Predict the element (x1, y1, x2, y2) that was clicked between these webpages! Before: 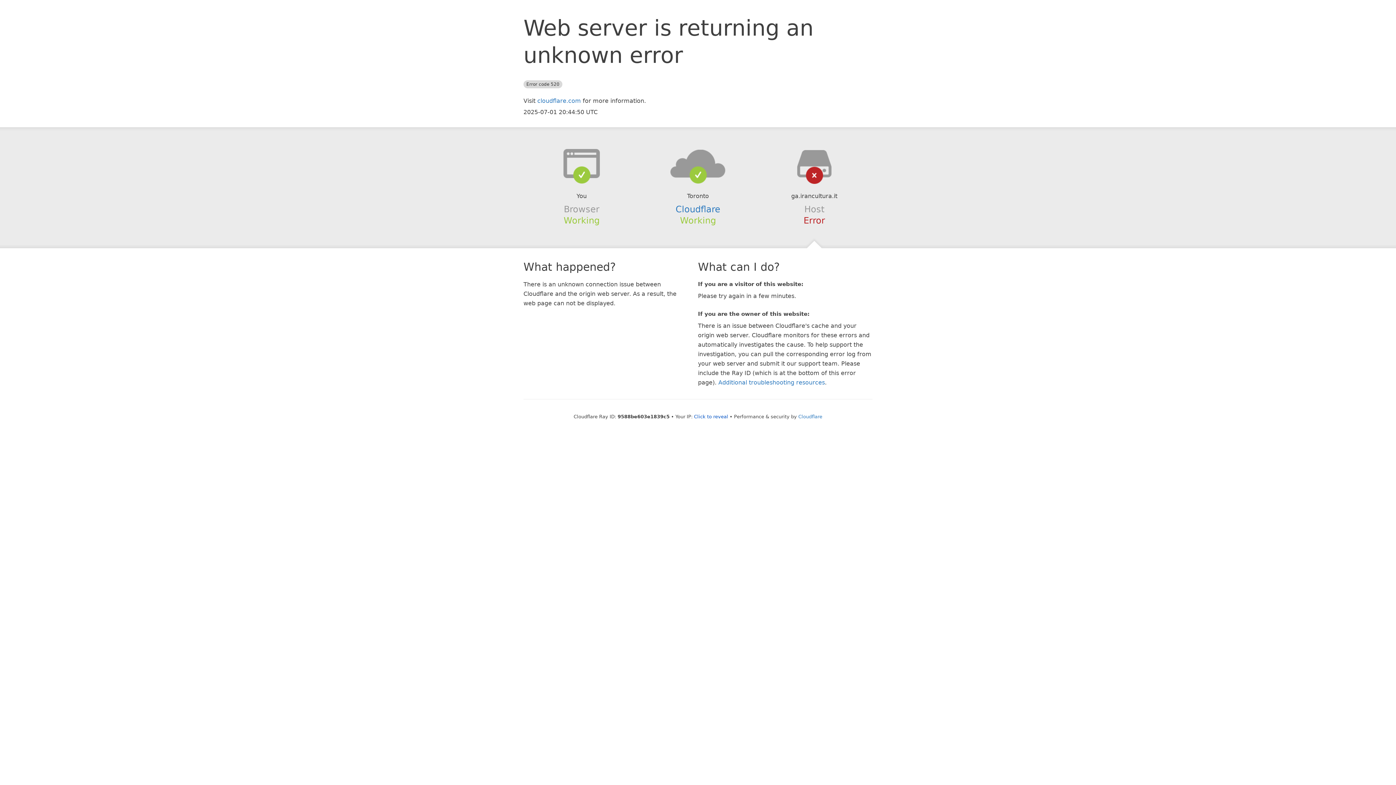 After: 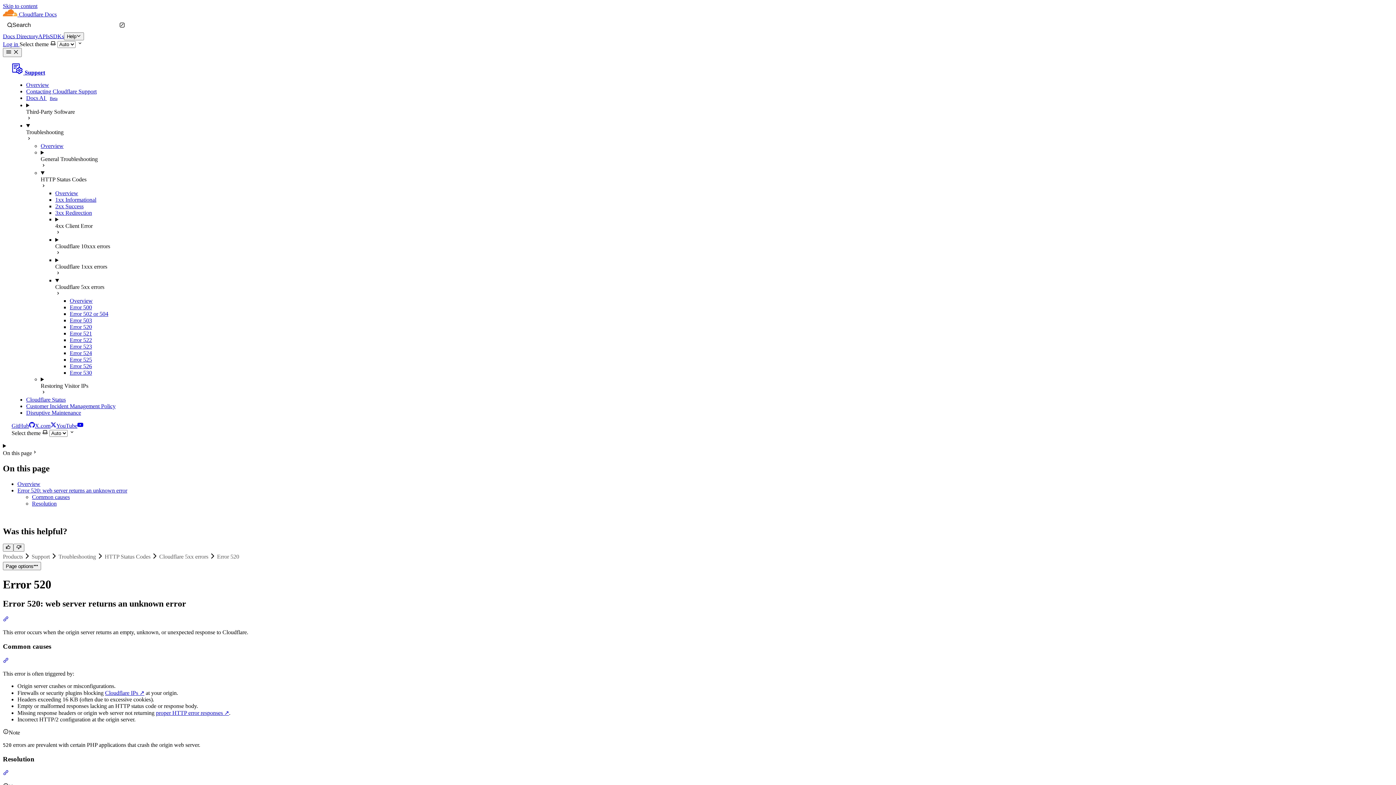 Action: bbox: (718, 379, 825, 386) label: Additional troubleshooting resources